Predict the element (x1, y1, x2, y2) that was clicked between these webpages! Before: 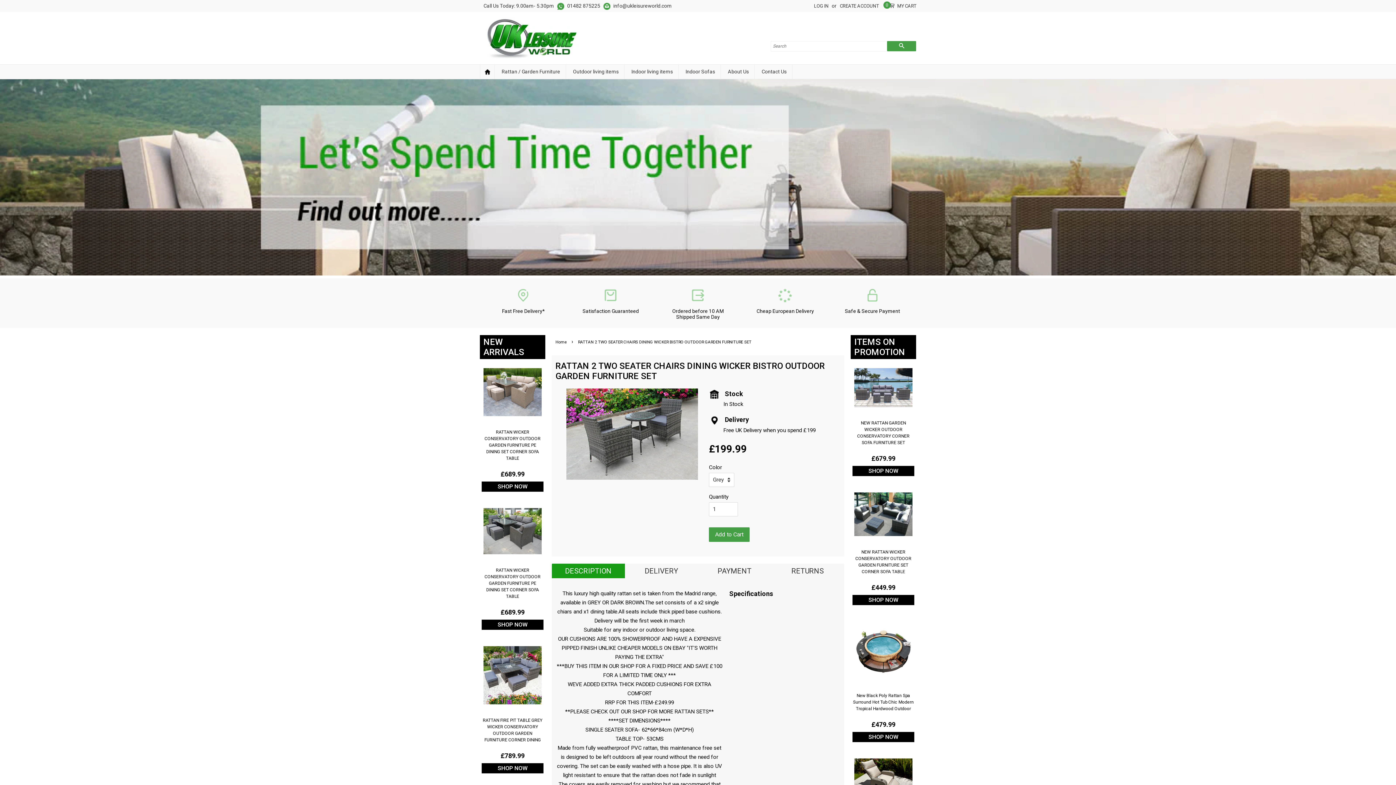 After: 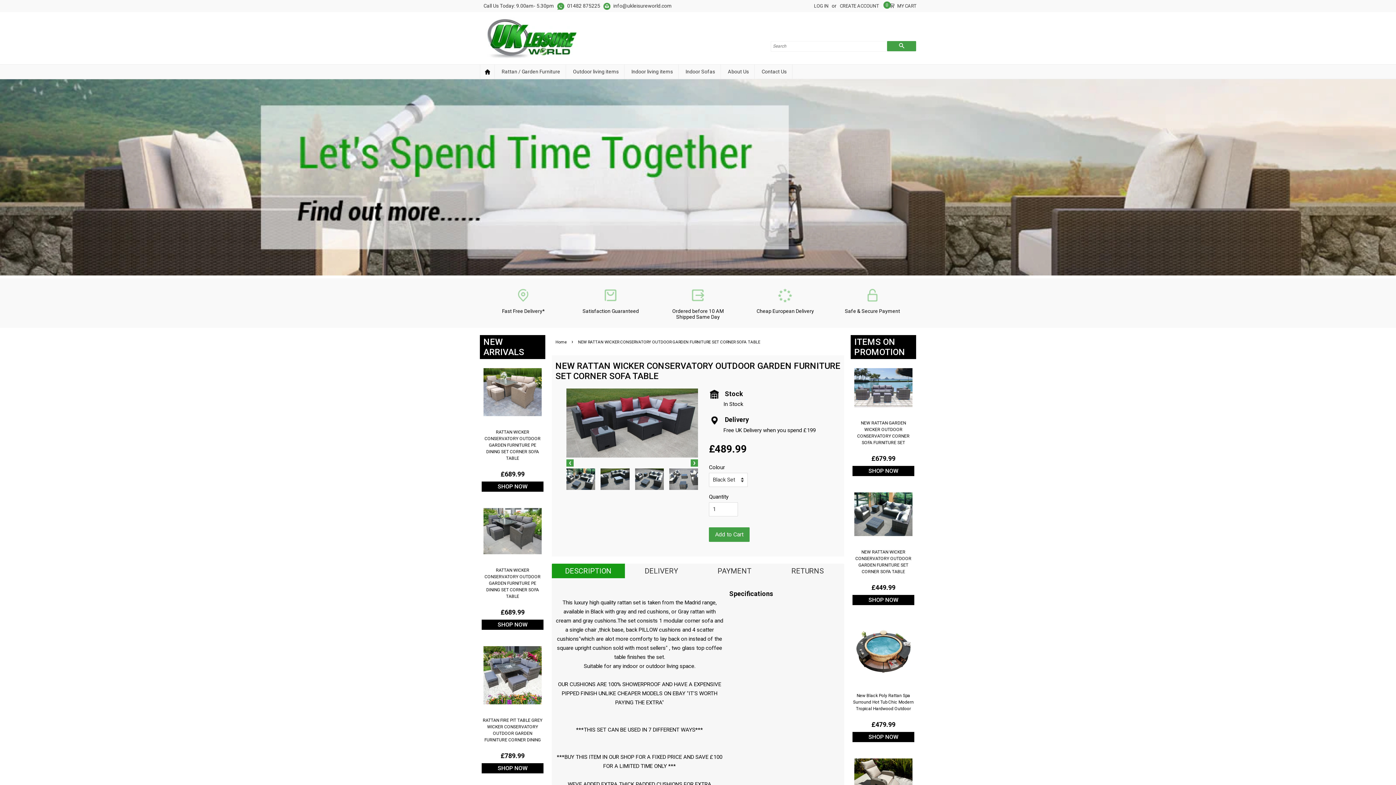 Action: bbox: (852, 491, 914, 540)